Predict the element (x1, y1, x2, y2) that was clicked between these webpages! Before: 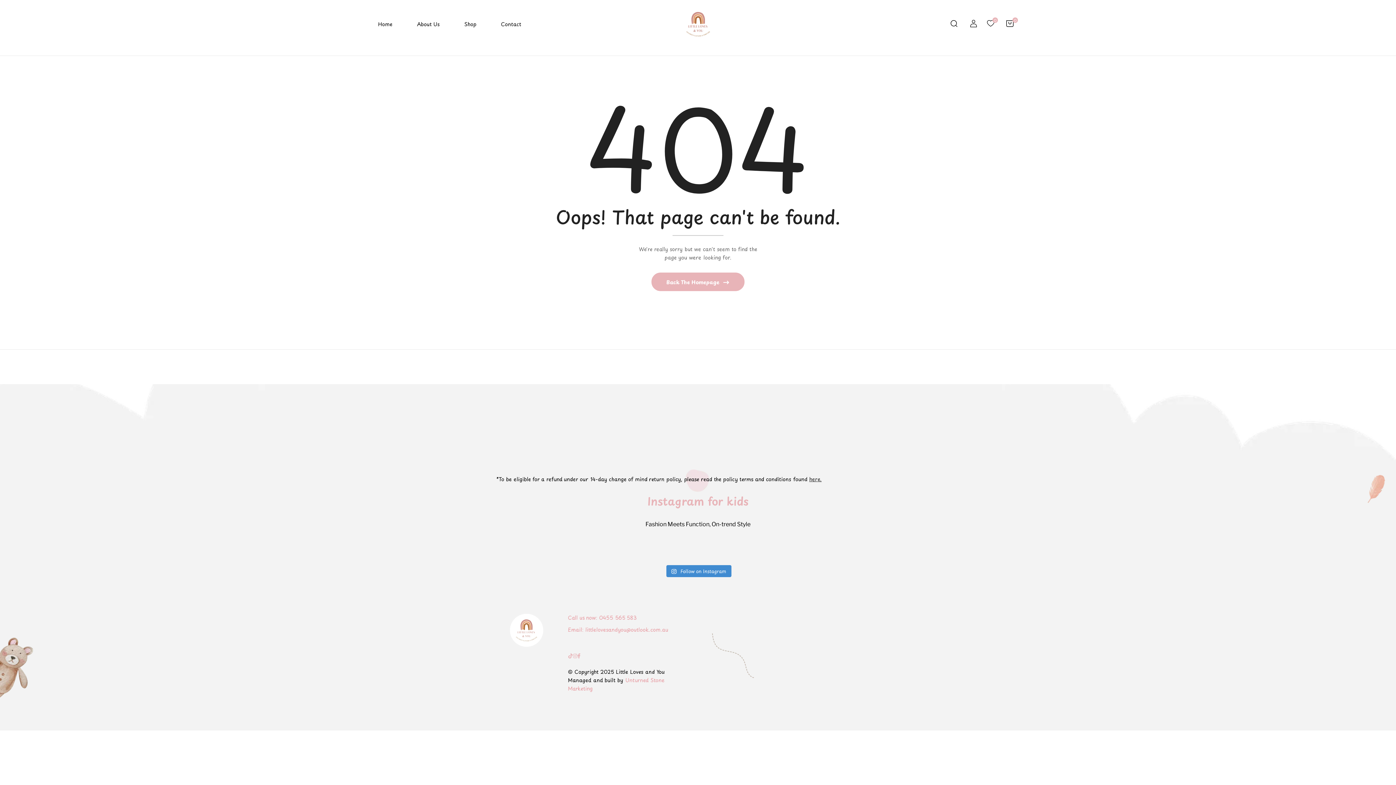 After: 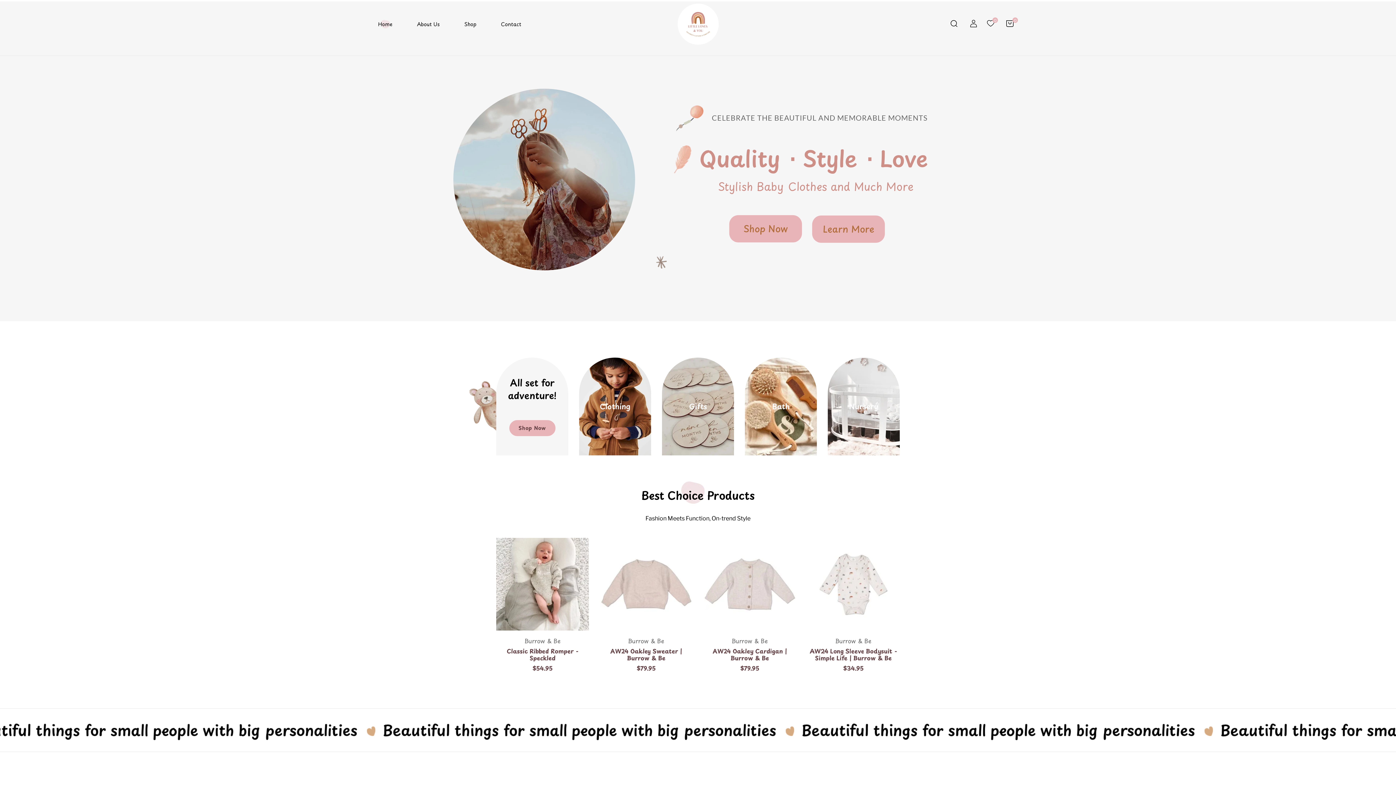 Action: label: Home bbox: (378, 19, 392, 28)